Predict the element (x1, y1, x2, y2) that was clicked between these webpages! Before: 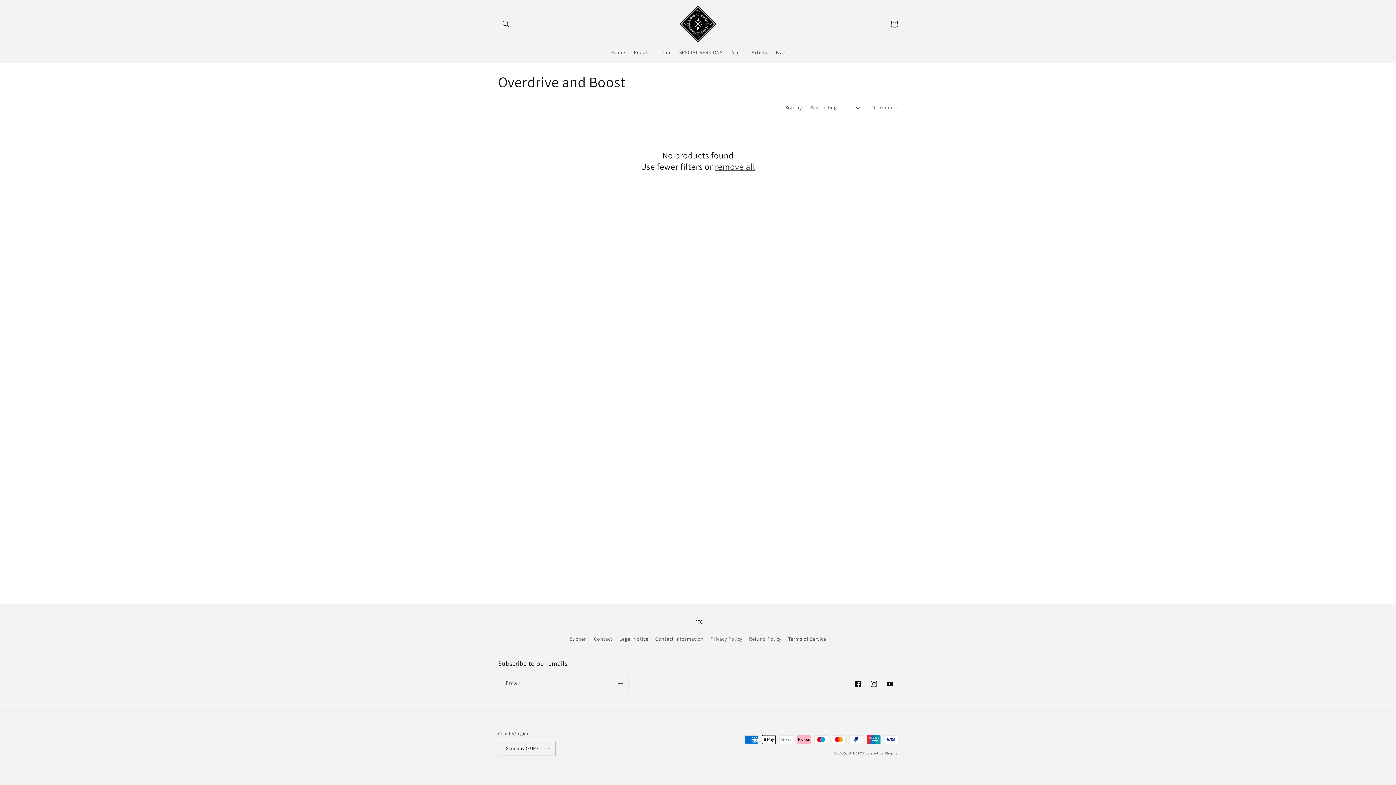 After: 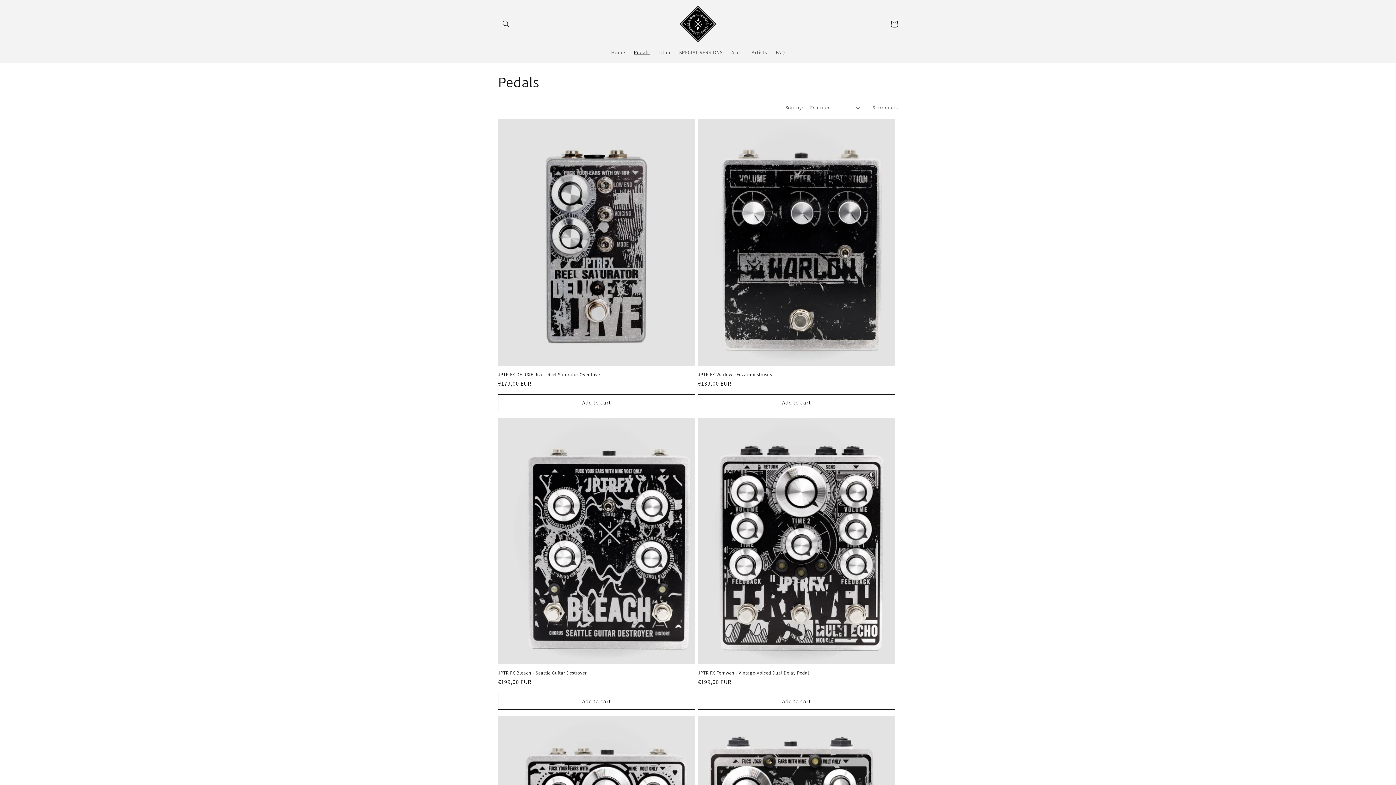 Action: bbox: (629, 44, 654, 60) label: Pedals